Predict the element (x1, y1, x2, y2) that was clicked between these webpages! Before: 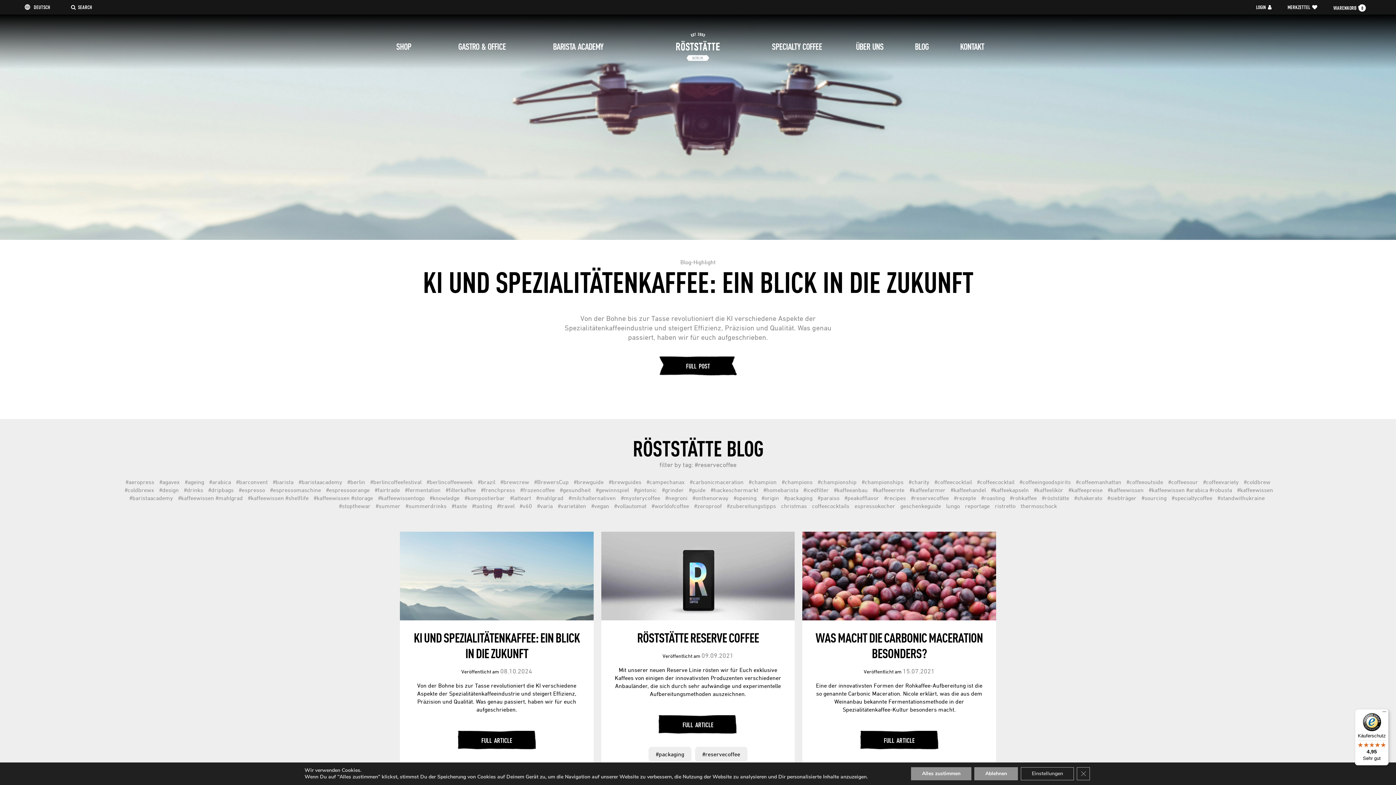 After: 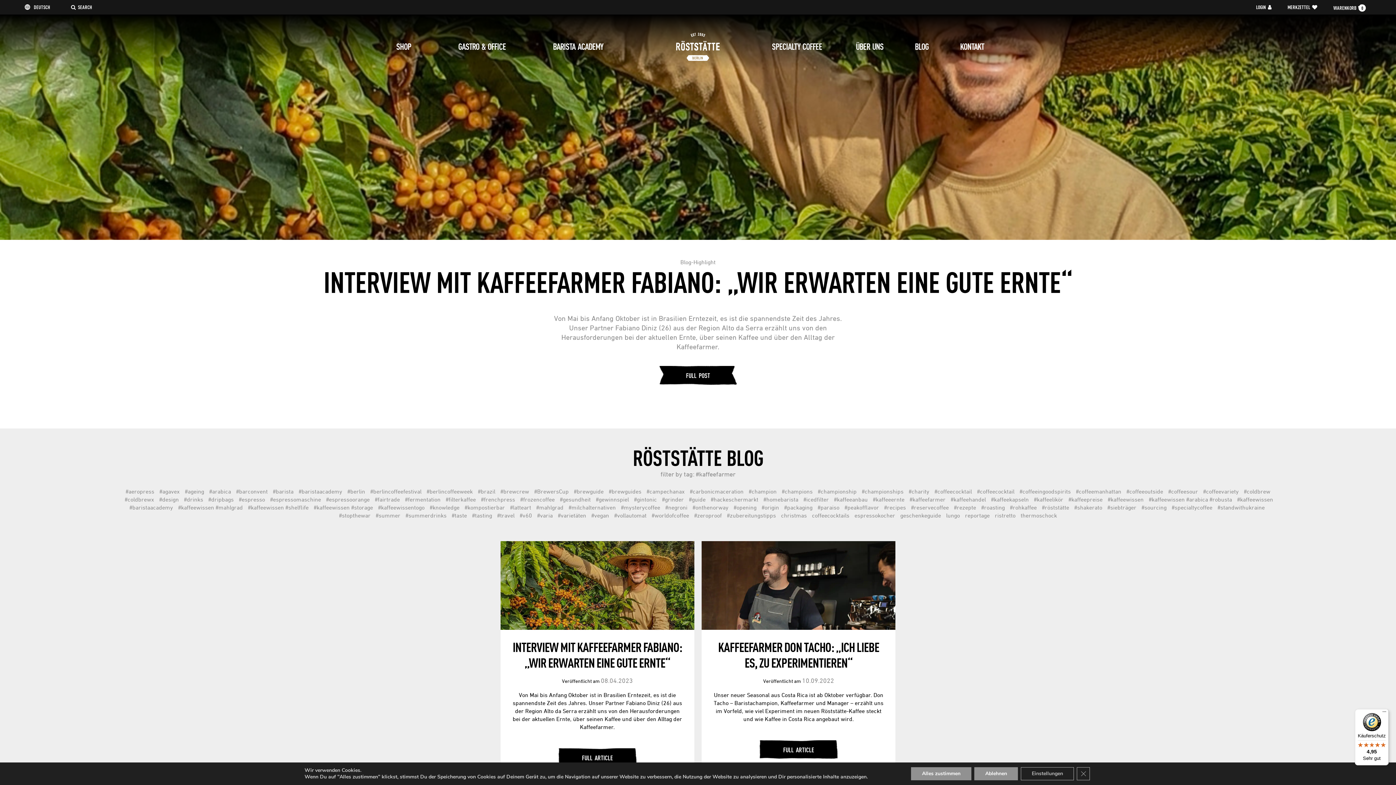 Action: label: #kaffeefarmer bbox: (908, 487, 947, 493)